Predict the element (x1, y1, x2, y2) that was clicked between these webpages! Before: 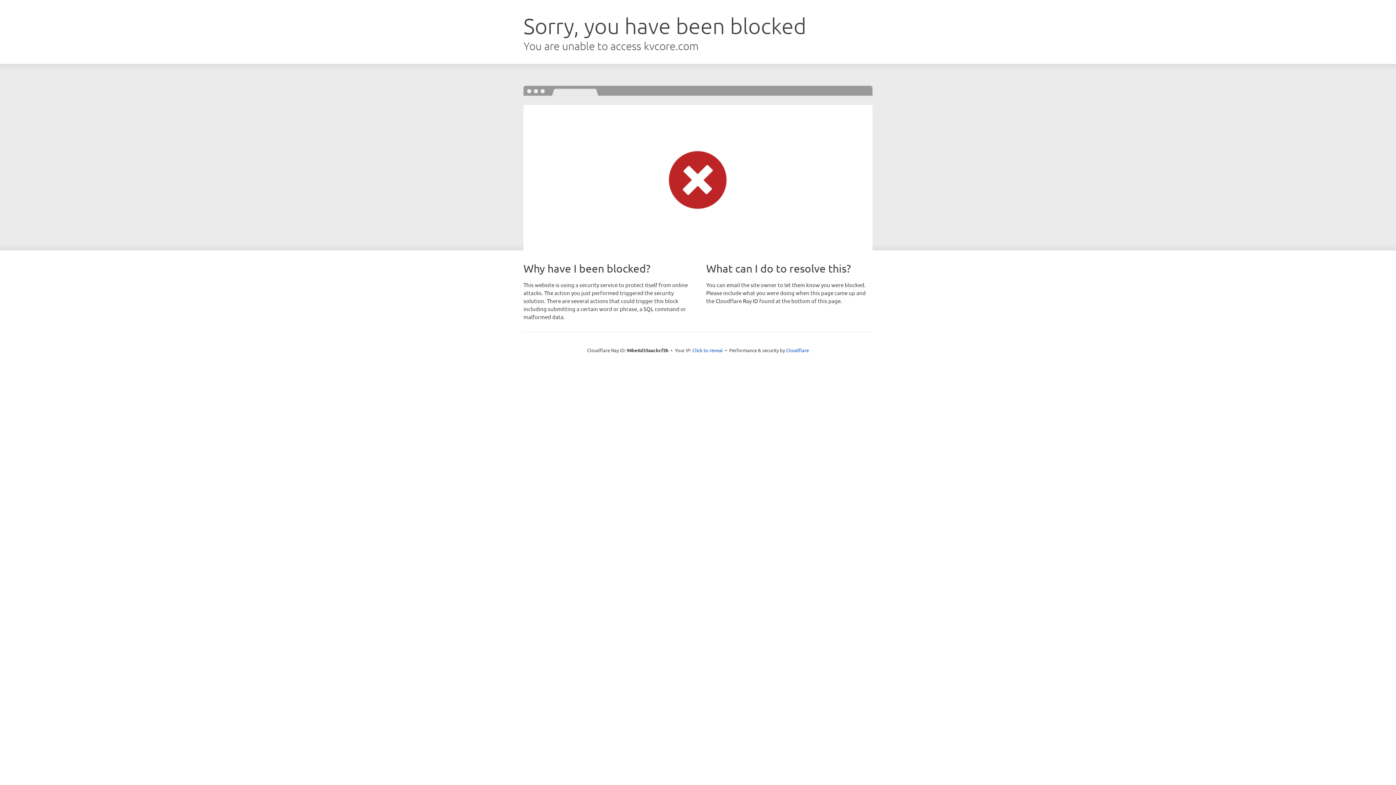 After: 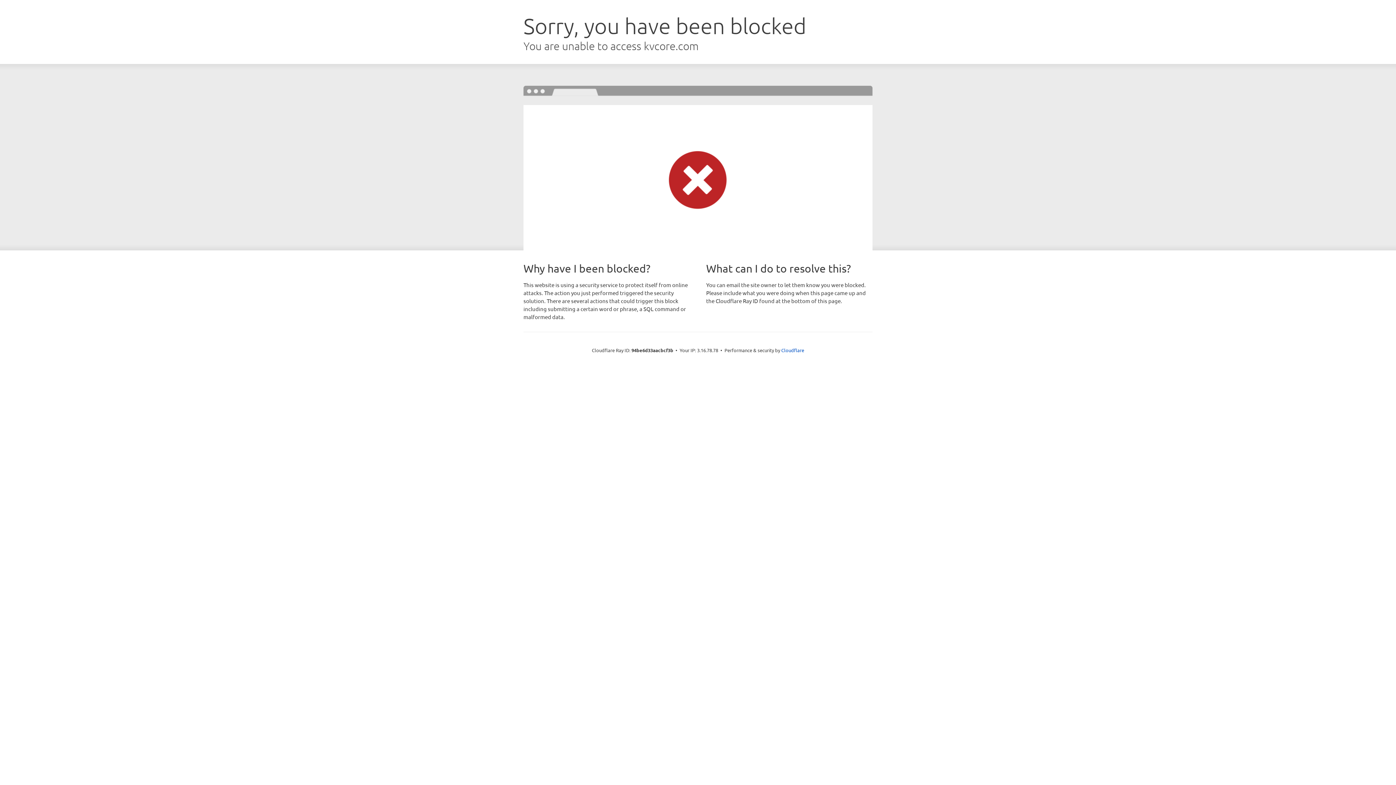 Action: bbox: (692, 346, 723, 353) label: Click to reveal